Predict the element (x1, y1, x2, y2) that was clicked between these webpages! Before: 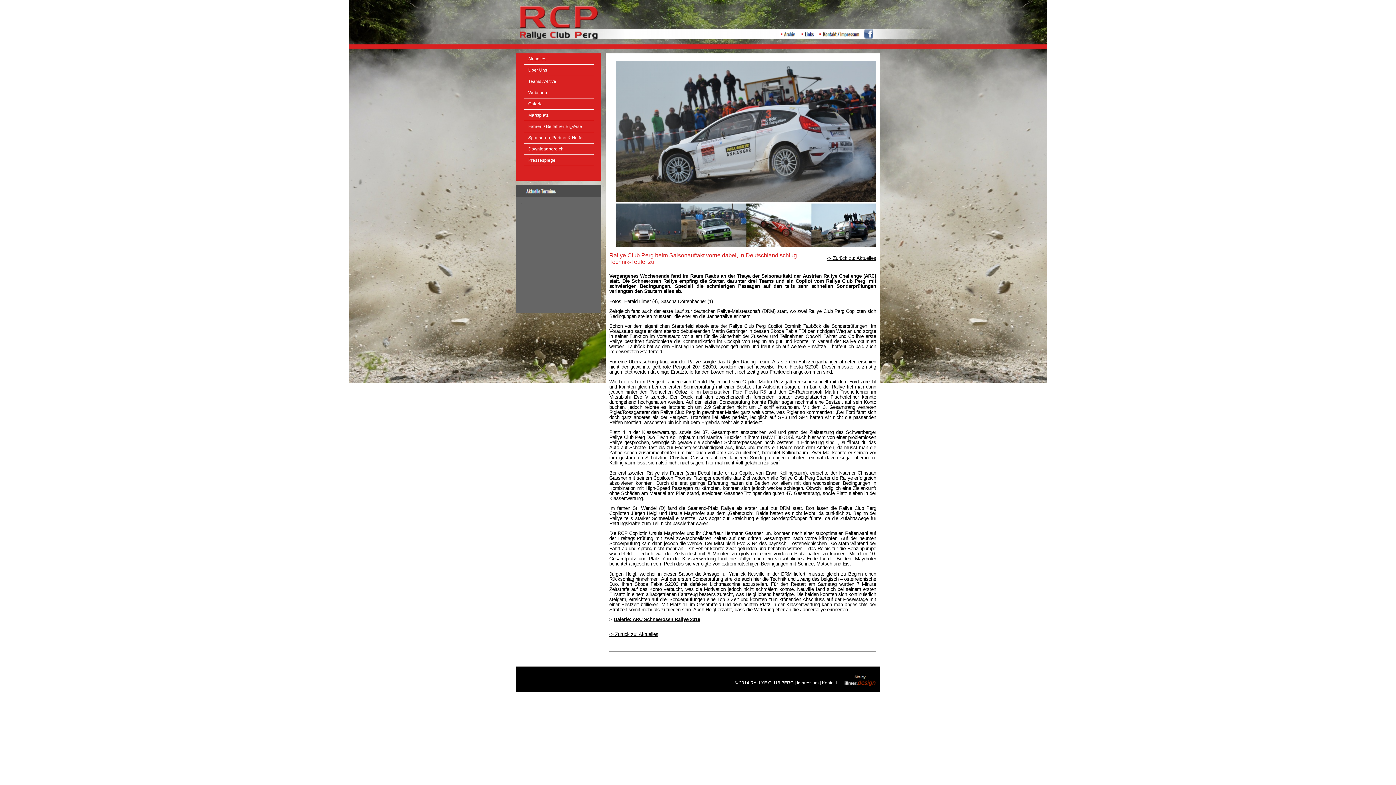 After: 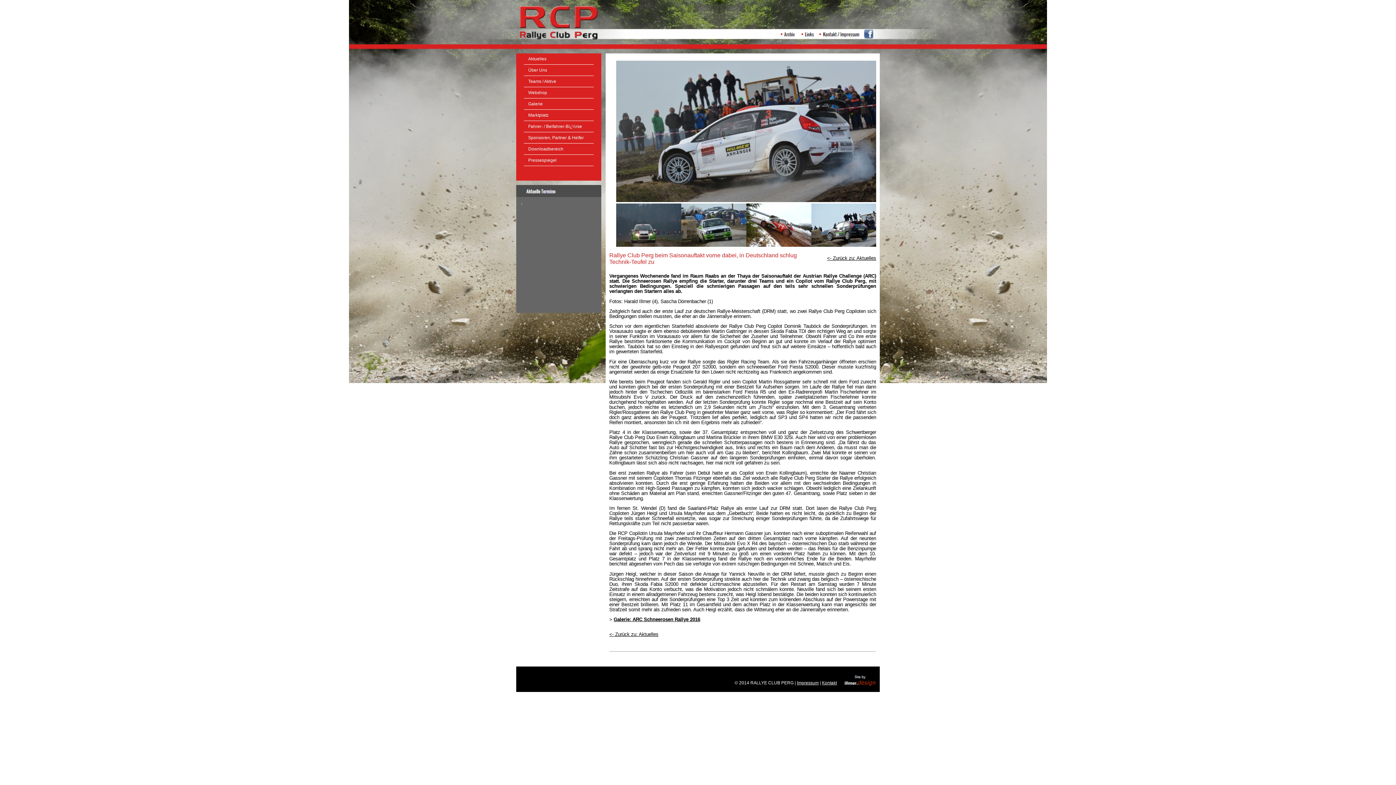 Action: bbox: (616, 197, 876, 203)